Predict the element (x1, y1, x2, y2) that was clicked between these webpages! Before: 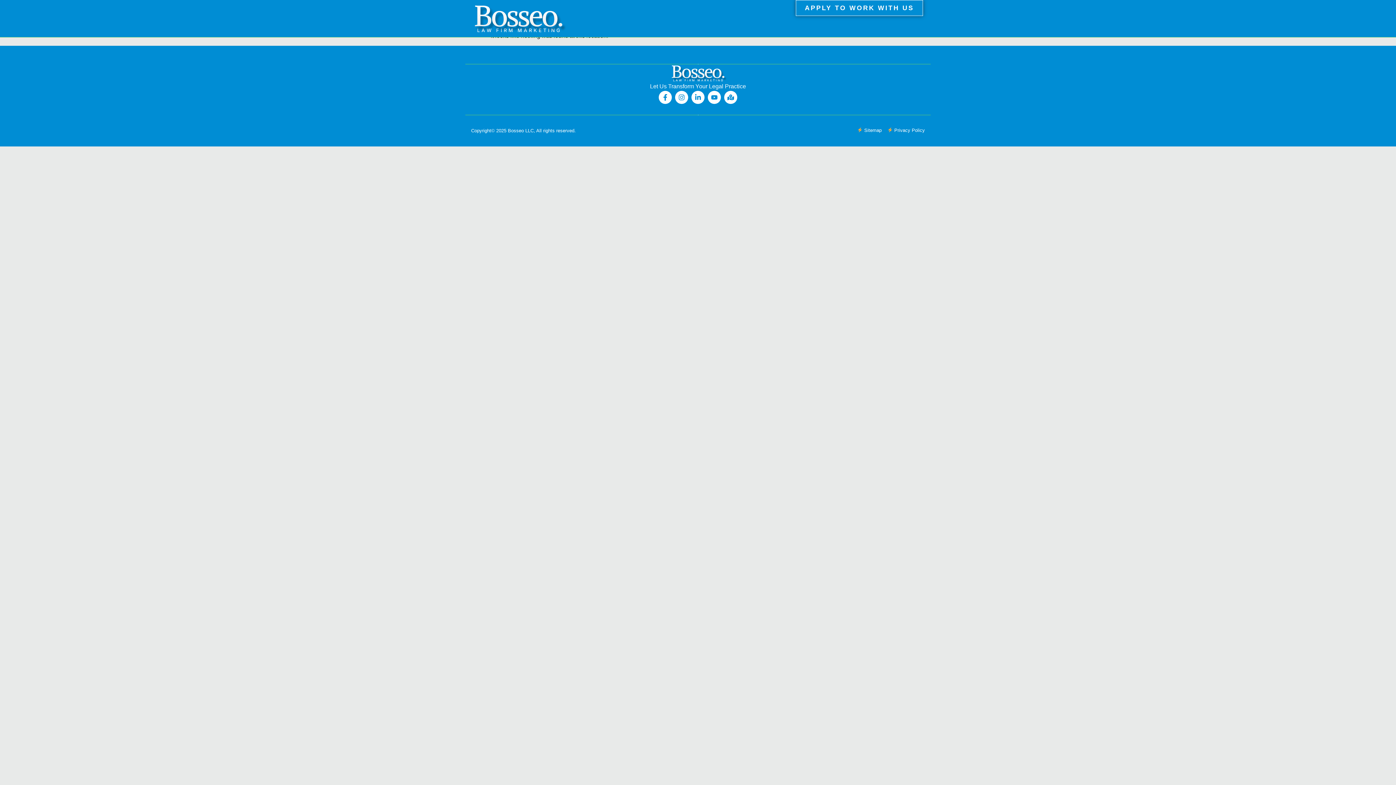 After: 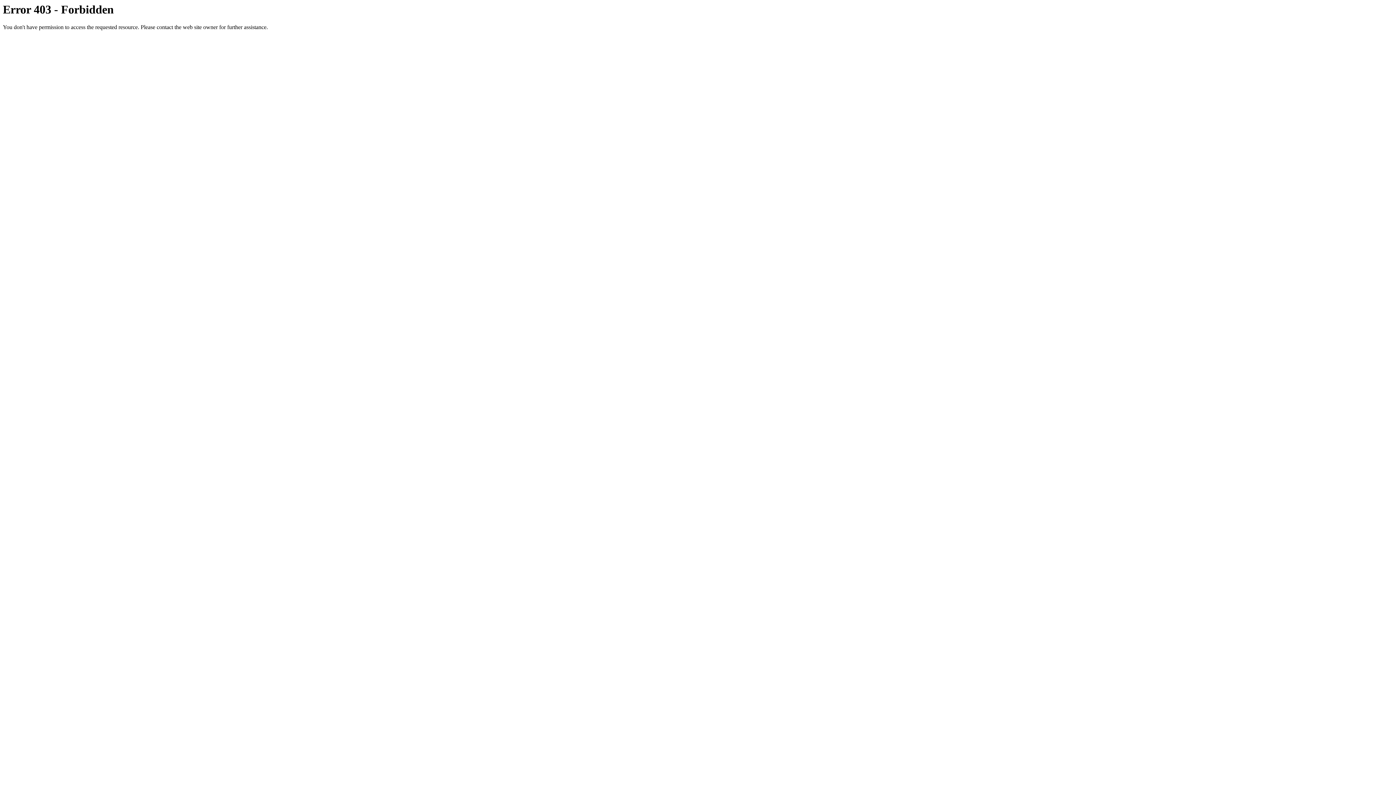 Action: label: APPLY TO WORK WITH US bbox: (795, 0, 923, 16)